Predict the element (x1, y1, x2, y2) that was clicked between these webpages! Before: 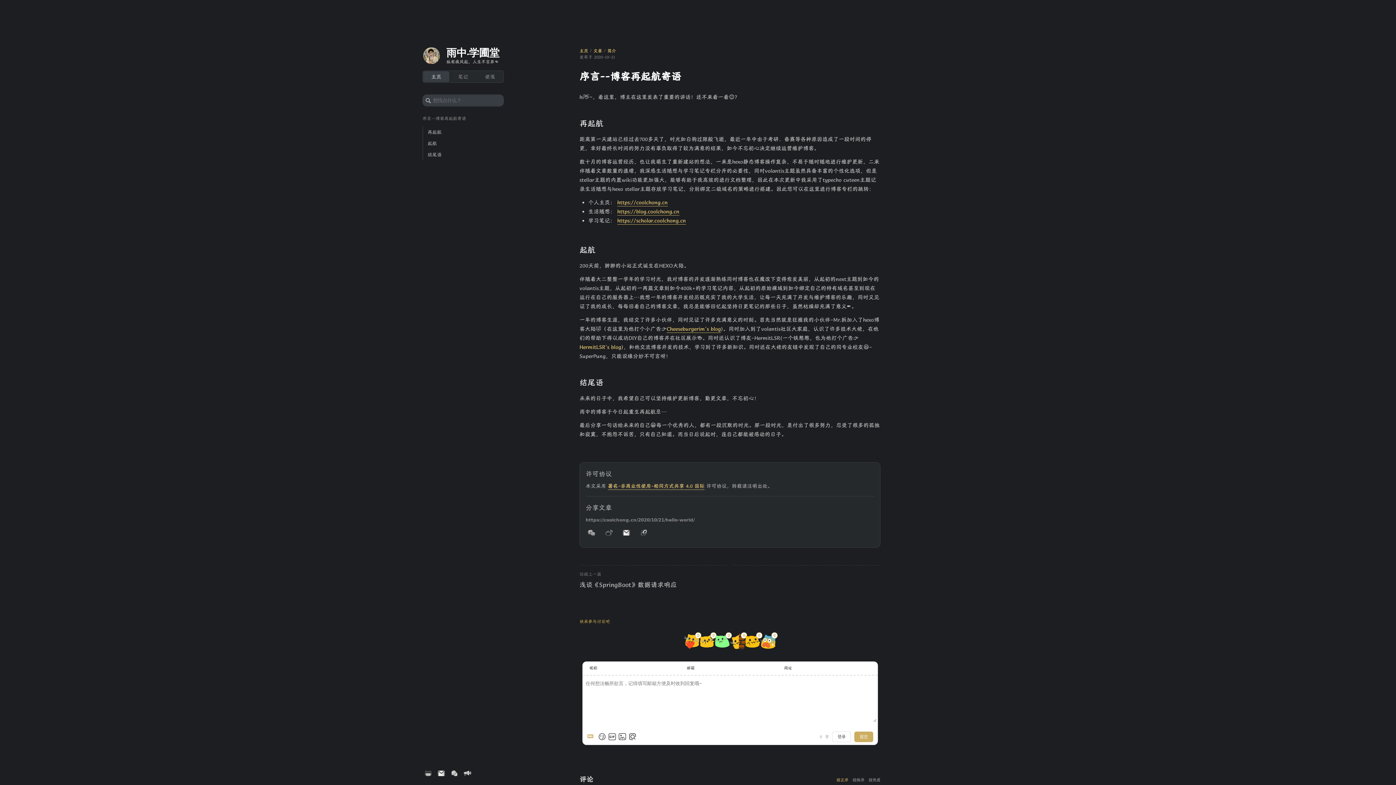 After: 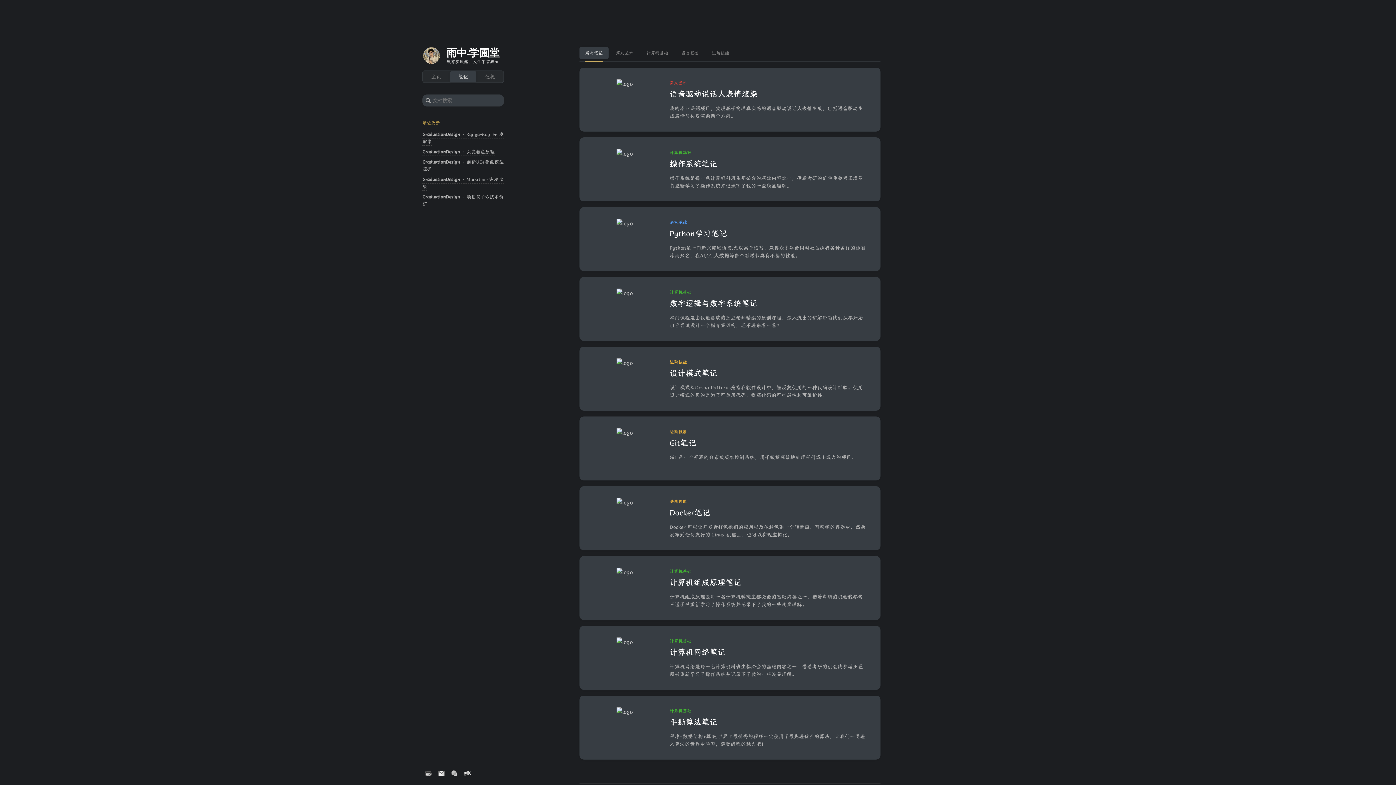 Action: bbox: (450, 71, 476, 82) label: 笔记